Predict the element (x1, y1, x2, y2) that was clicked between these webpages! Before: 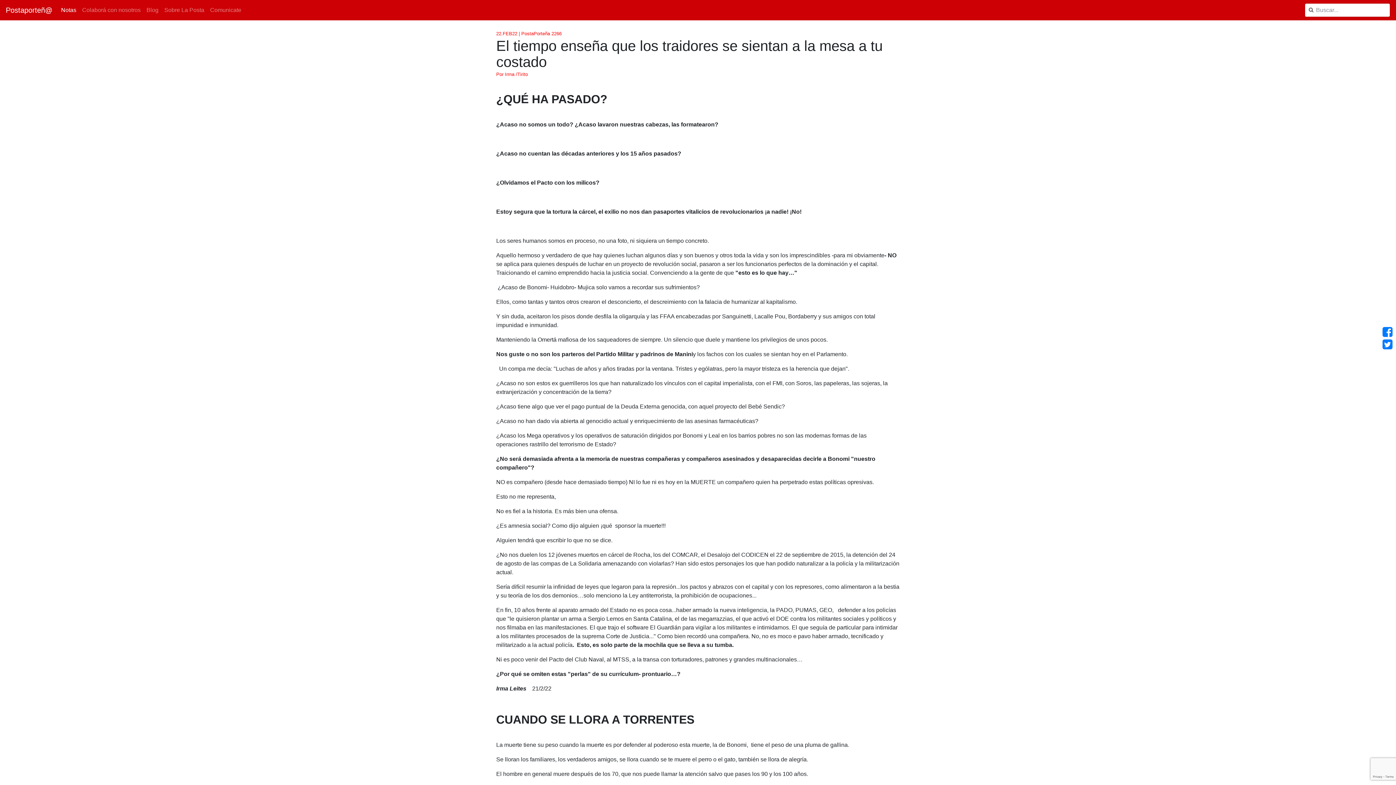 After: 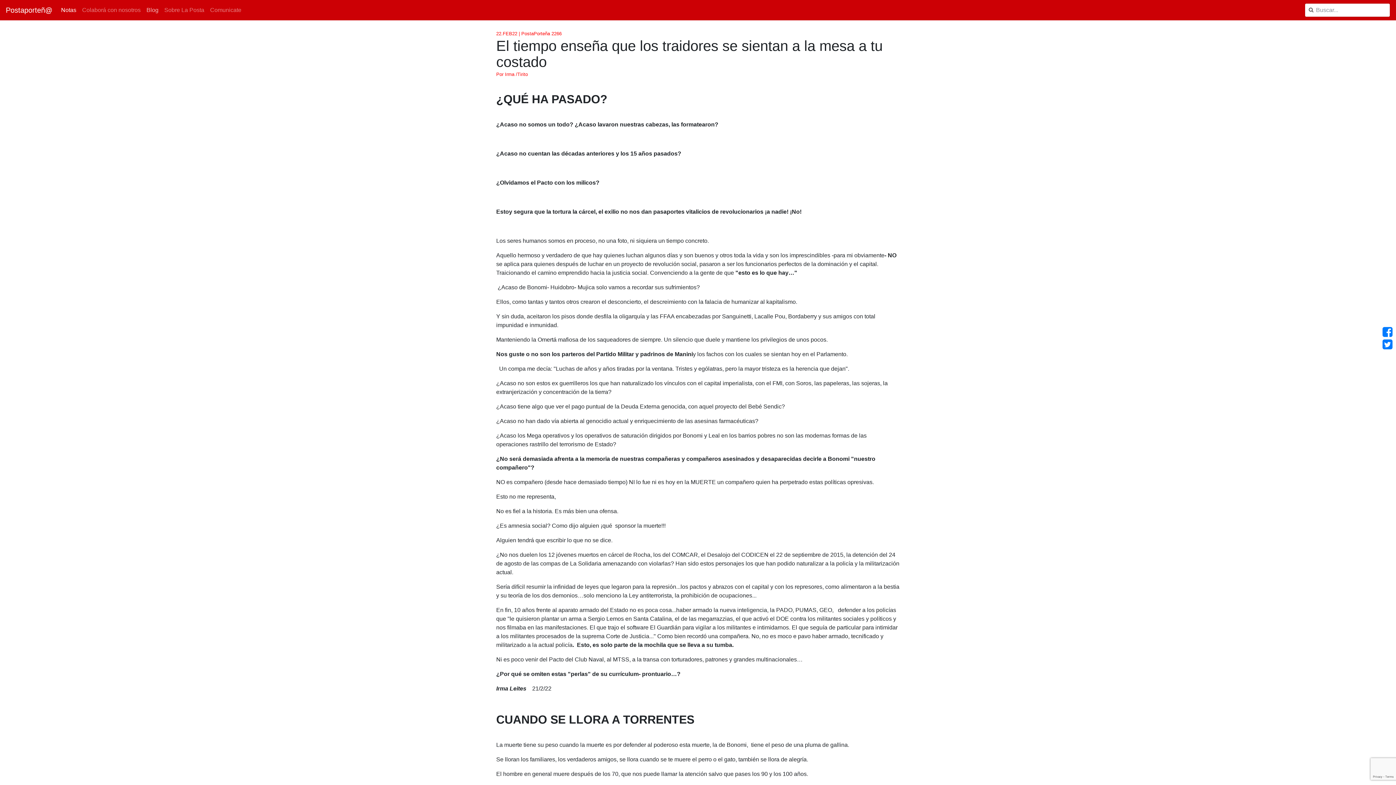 Action: label: Blog bbox: (143, 2, 161, 17)